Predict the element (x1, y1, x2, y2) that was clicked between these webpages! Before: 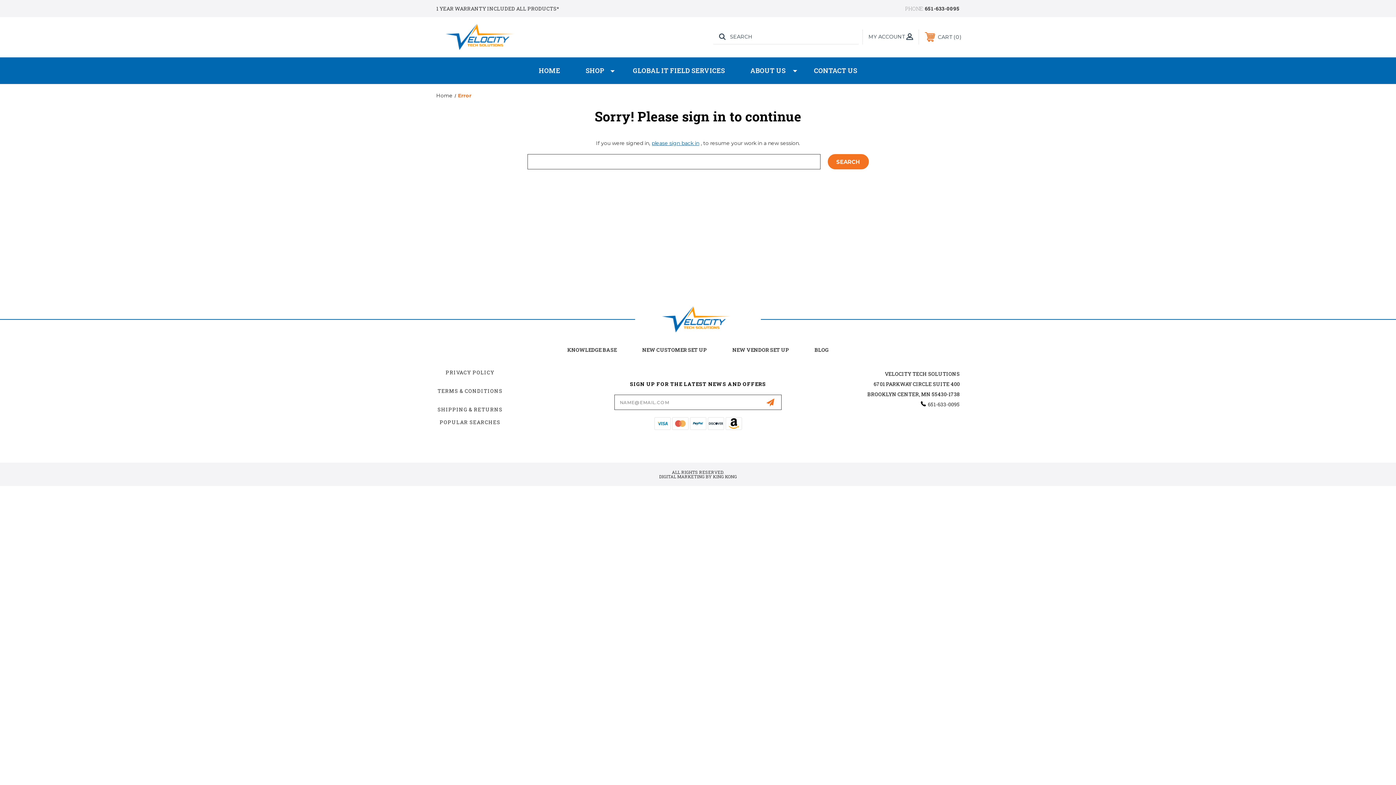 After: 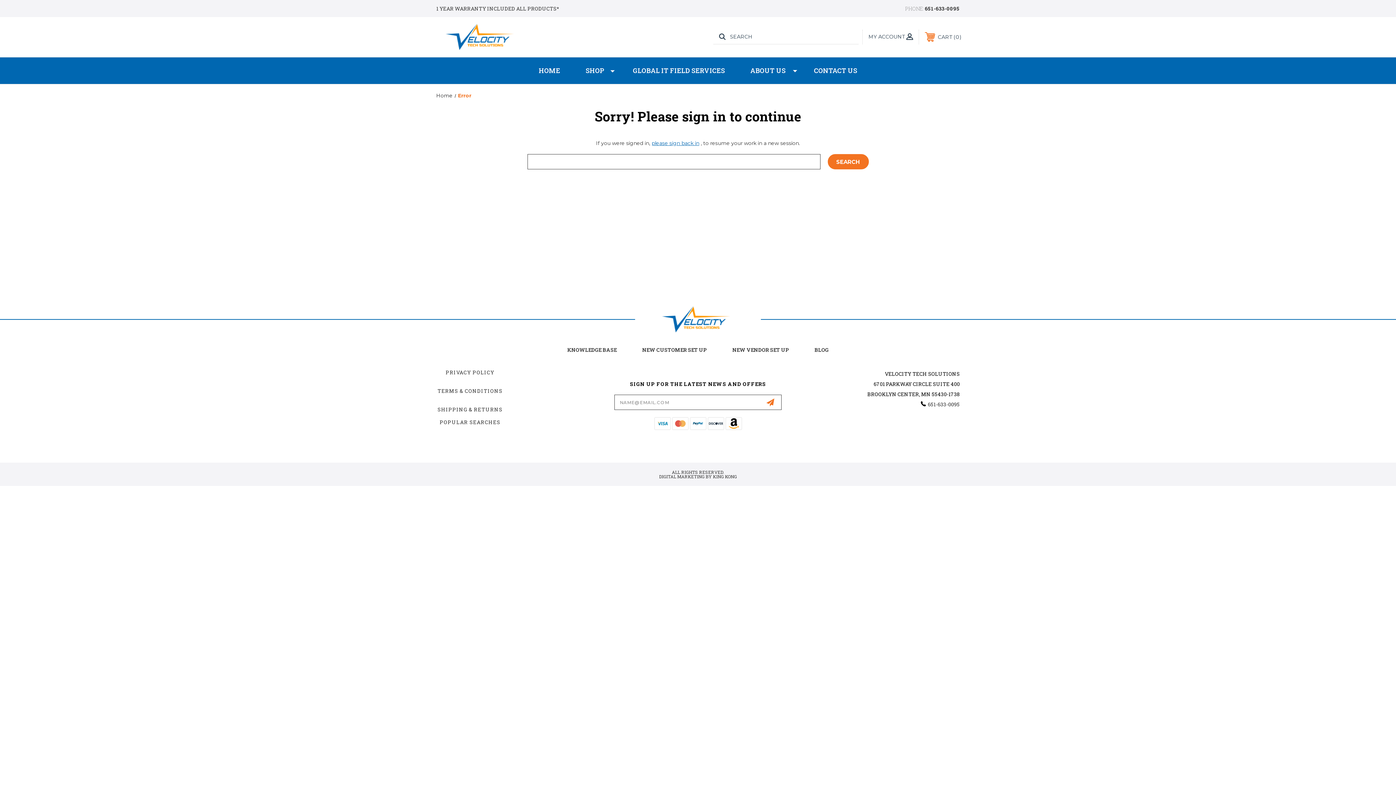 Action: bbox: (458, 92, 471, 98) label: Error